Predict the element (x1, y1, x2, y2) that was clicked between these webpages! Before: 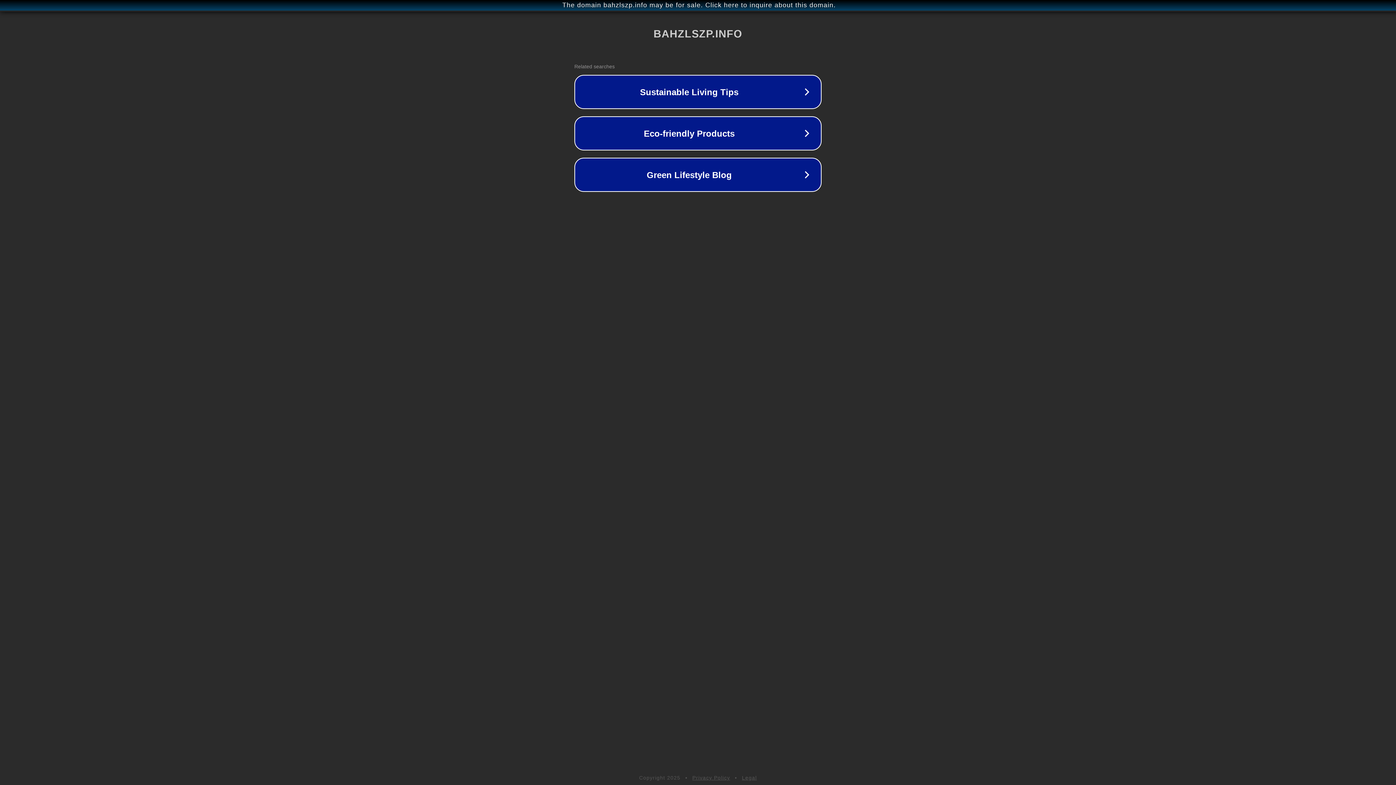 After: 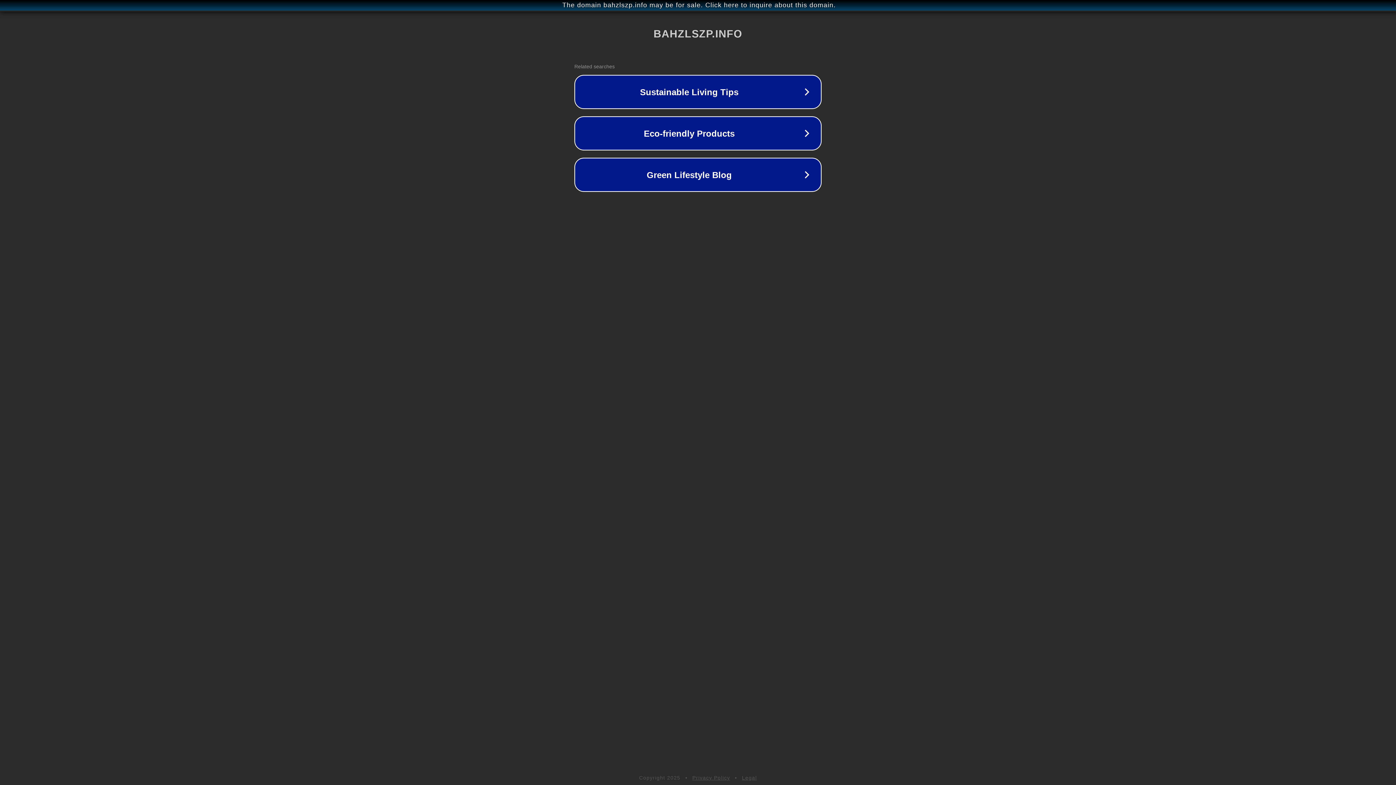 Action: bbox: (742, 775, 757, 781) label: Legal